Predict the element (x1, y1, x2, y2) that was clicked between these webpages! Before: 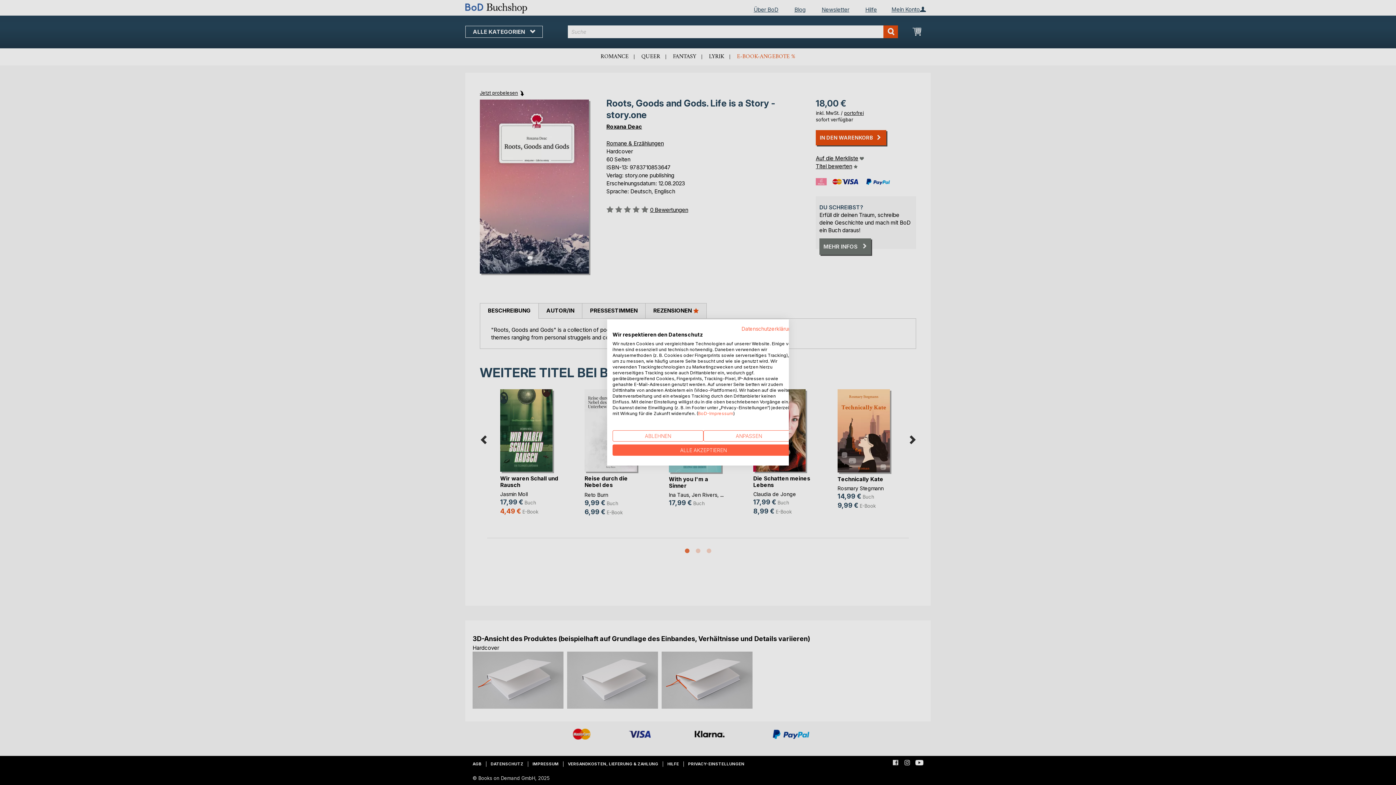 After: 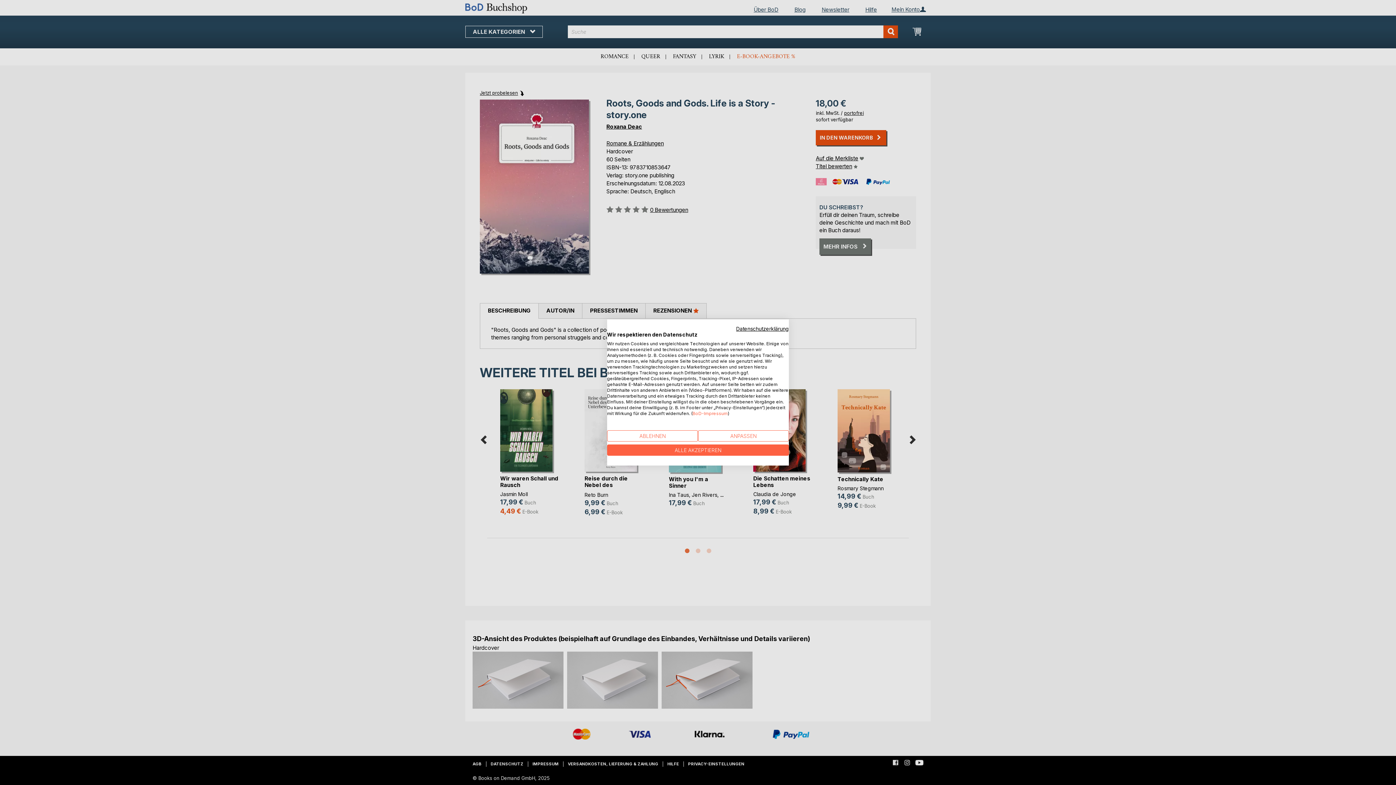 Action: label: Datenschutzrichtlinie. Externer Link. Wird in einer neuen Registerkarte oder einem neuen Fenster geöffnet. bbox: (741, 325, 794, 332)